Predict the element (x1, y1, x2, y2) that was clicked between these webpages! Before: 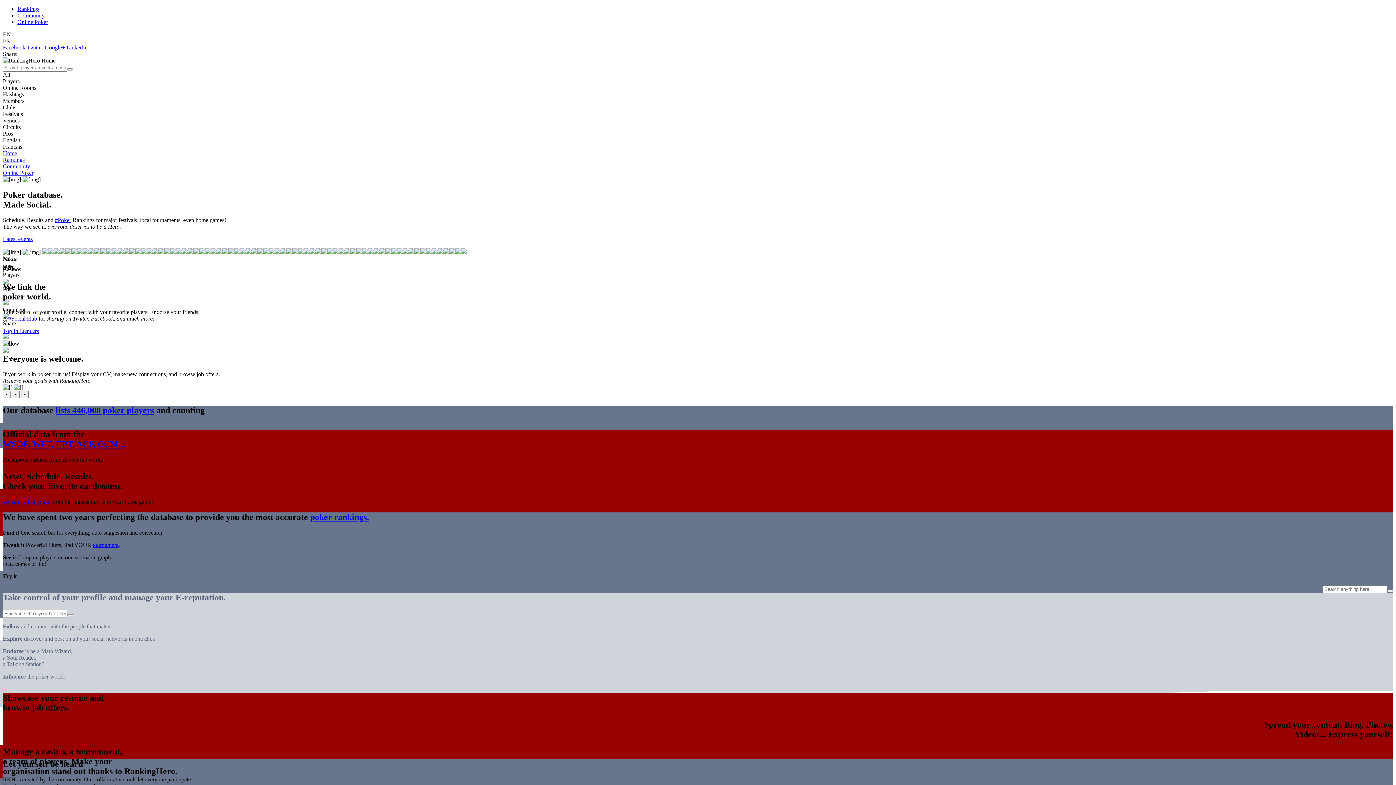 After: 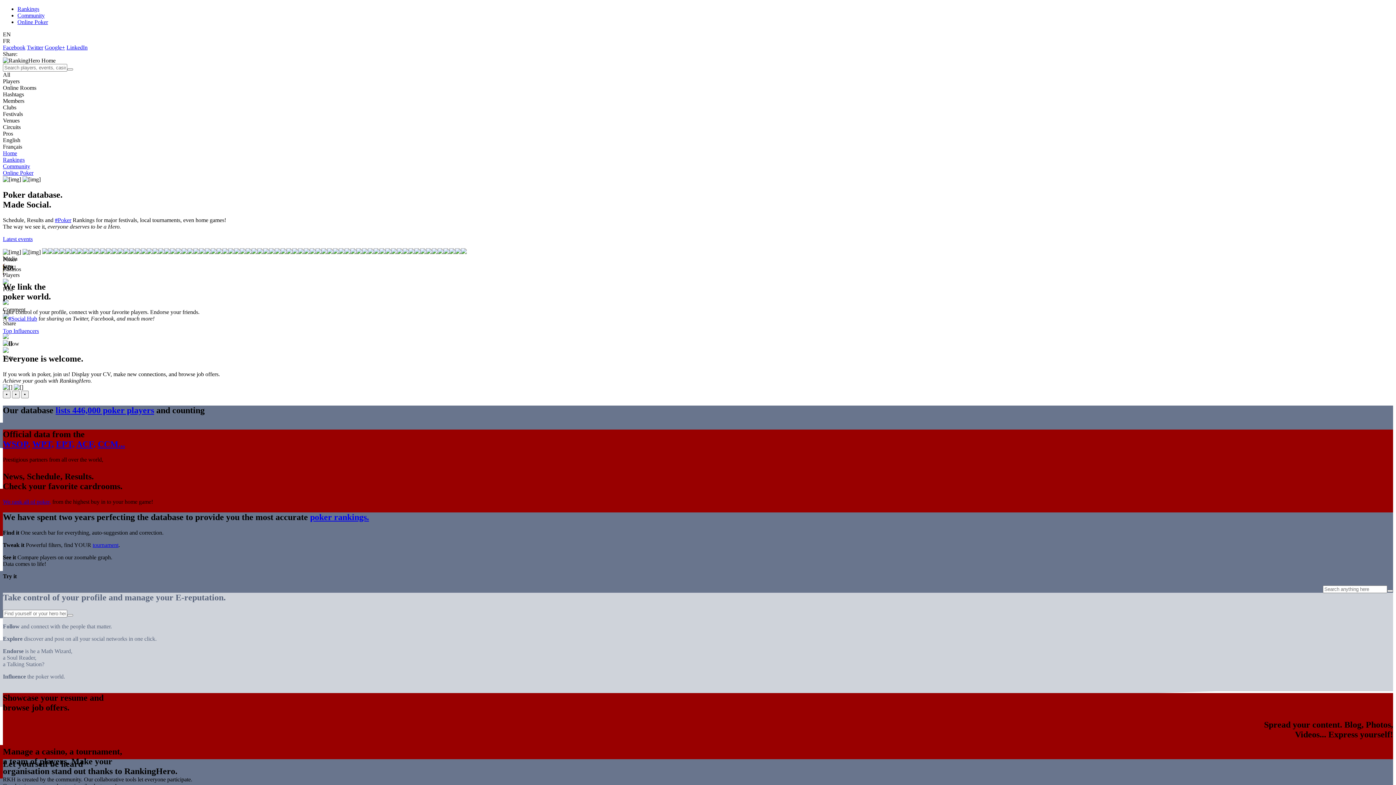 Action: label: Home bbox: (2, 150, 17, 156)